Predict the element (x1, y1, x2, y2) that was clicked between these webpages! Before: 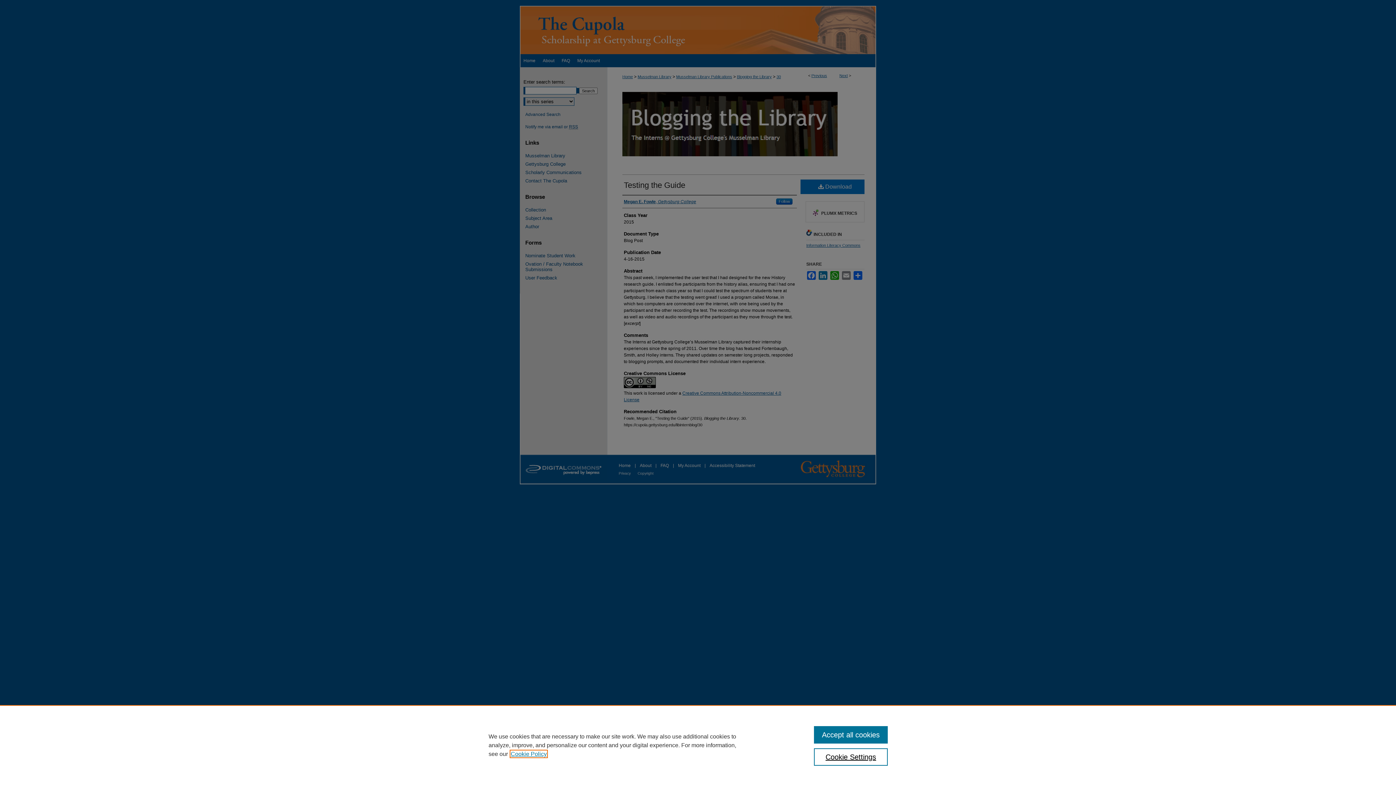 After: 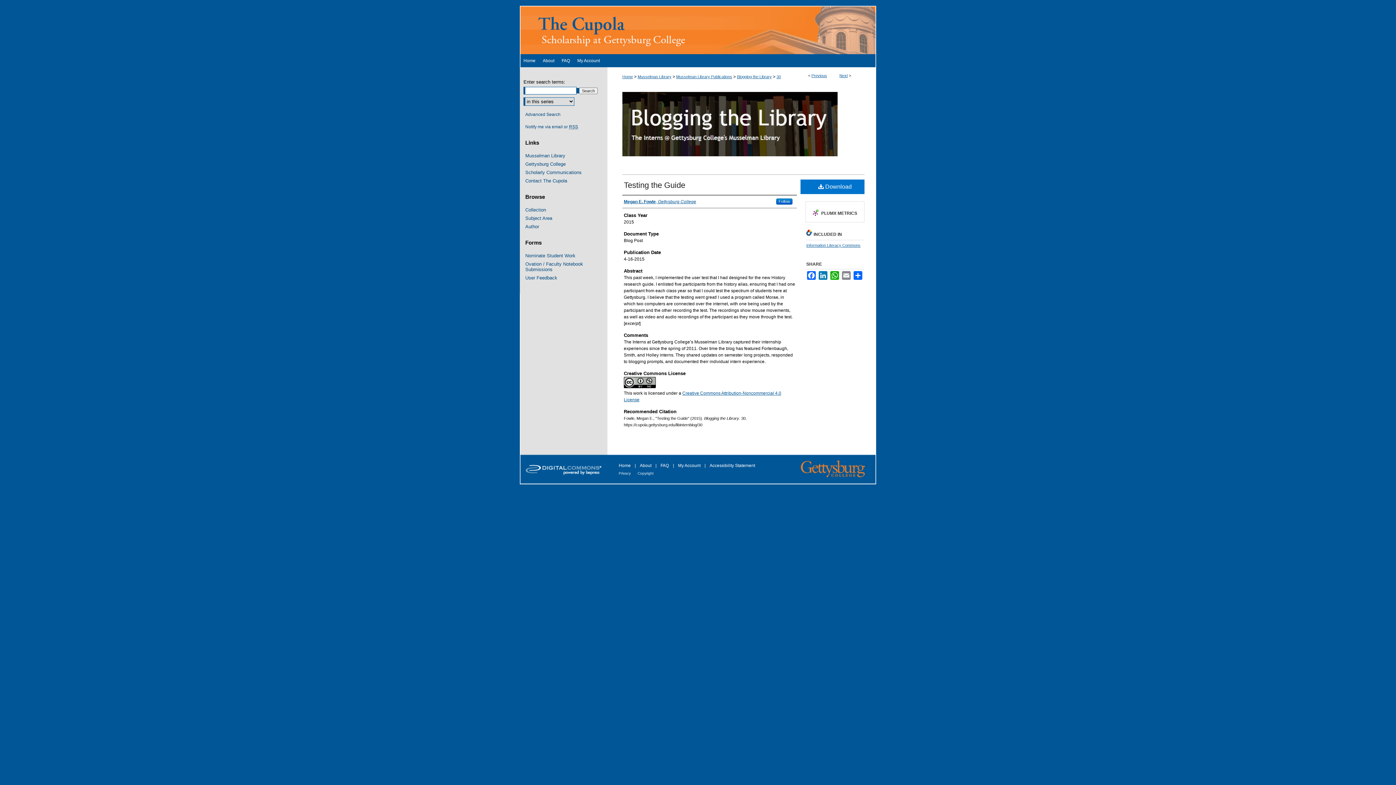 Action: bbox: (814, 726, 887, 744) label: Accept all cookies